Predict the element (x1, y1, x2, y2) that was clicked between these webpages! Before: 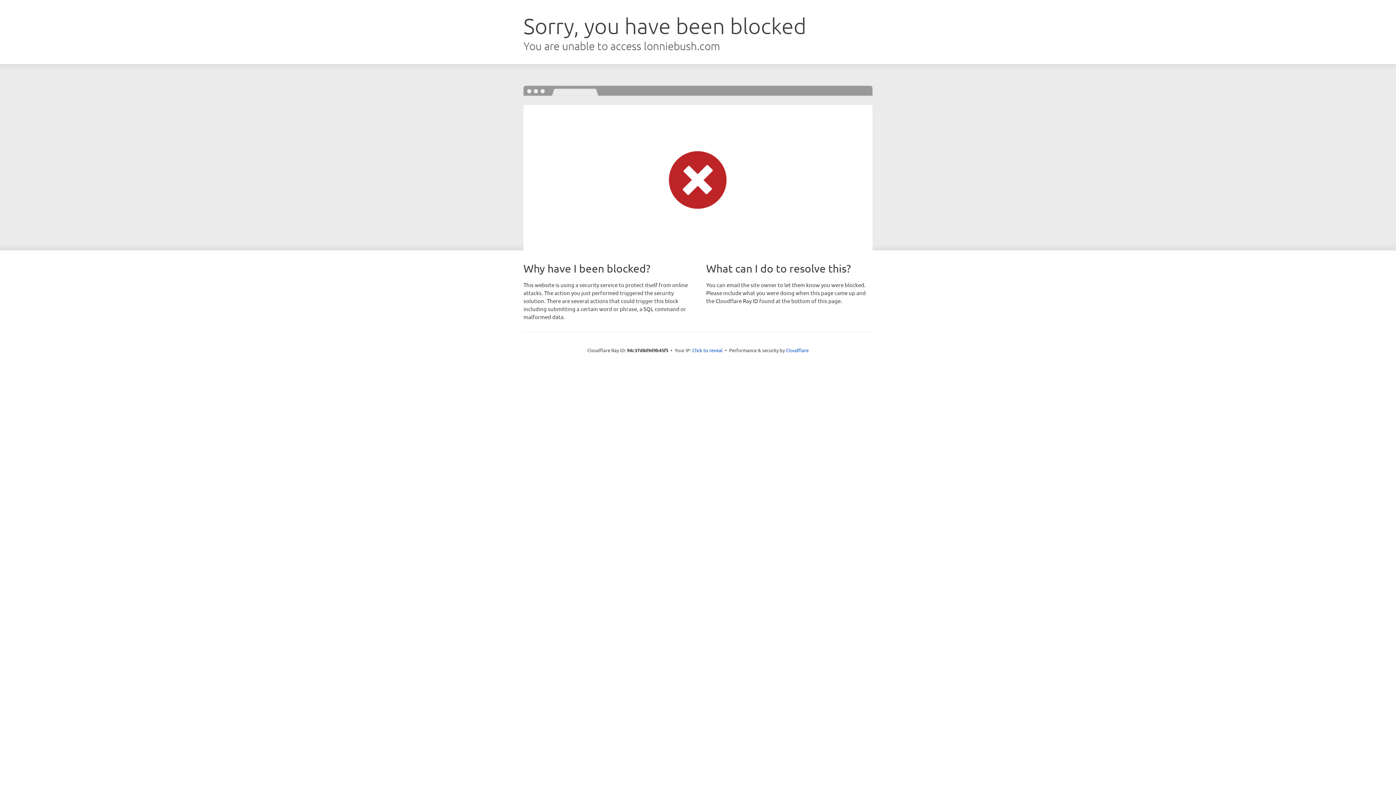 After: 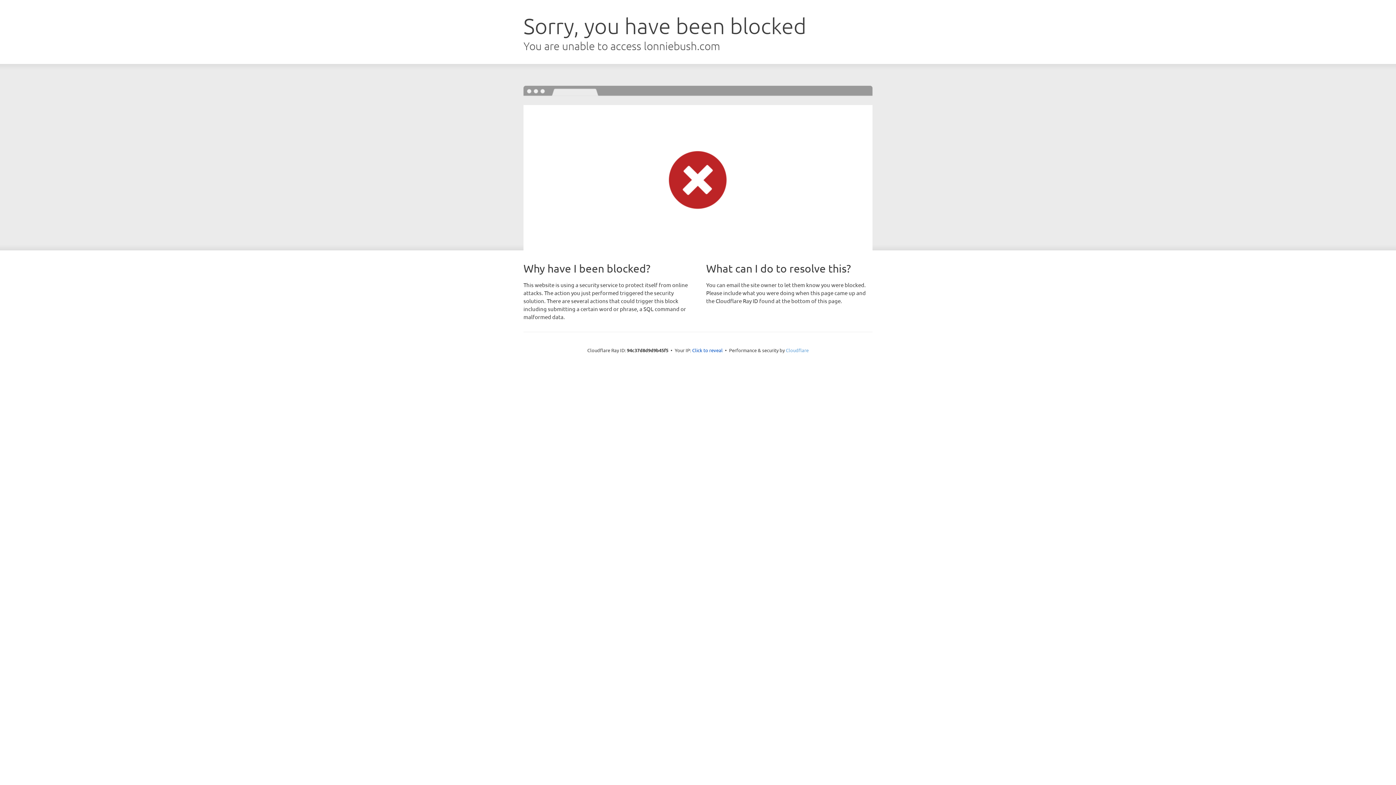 Action: bbox: (786, 347, 808, 353) label: Cloudflare